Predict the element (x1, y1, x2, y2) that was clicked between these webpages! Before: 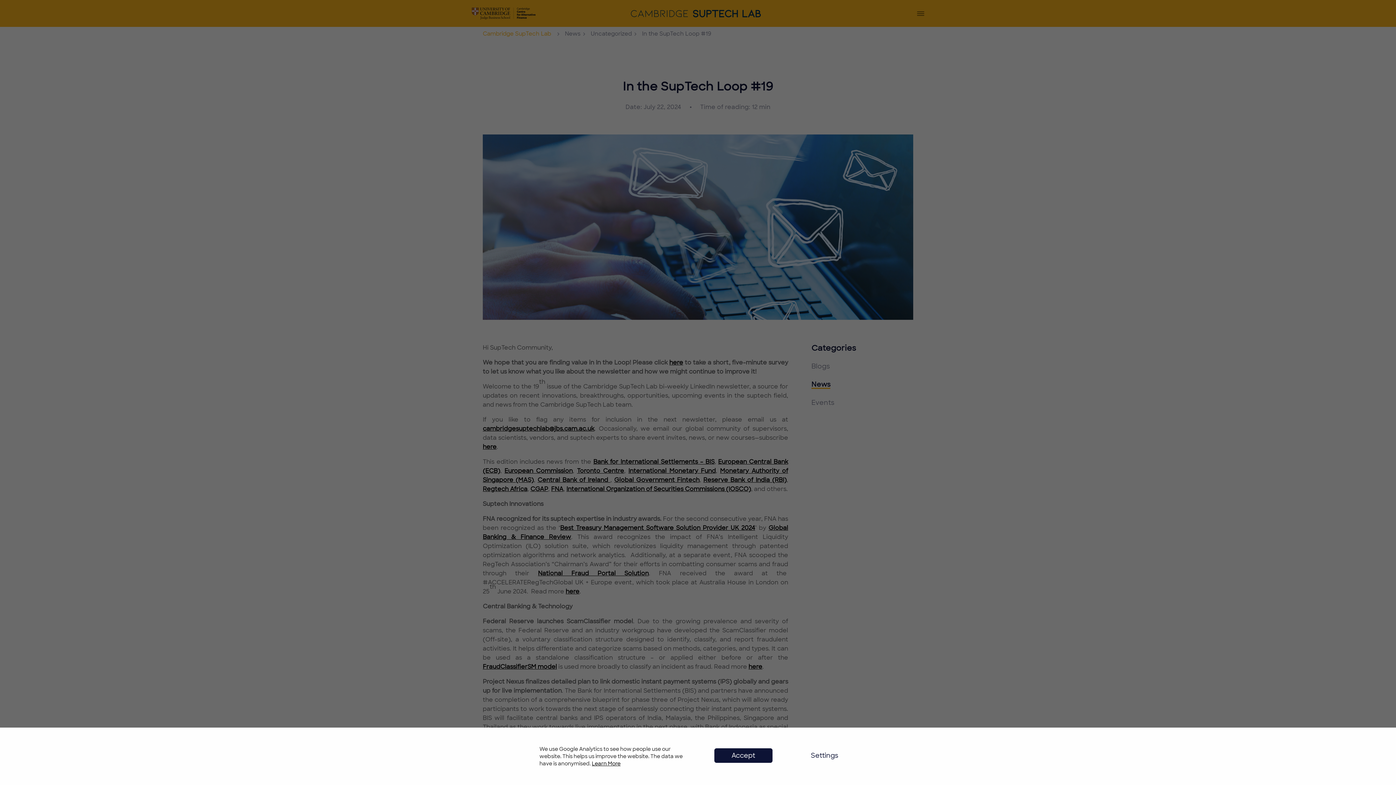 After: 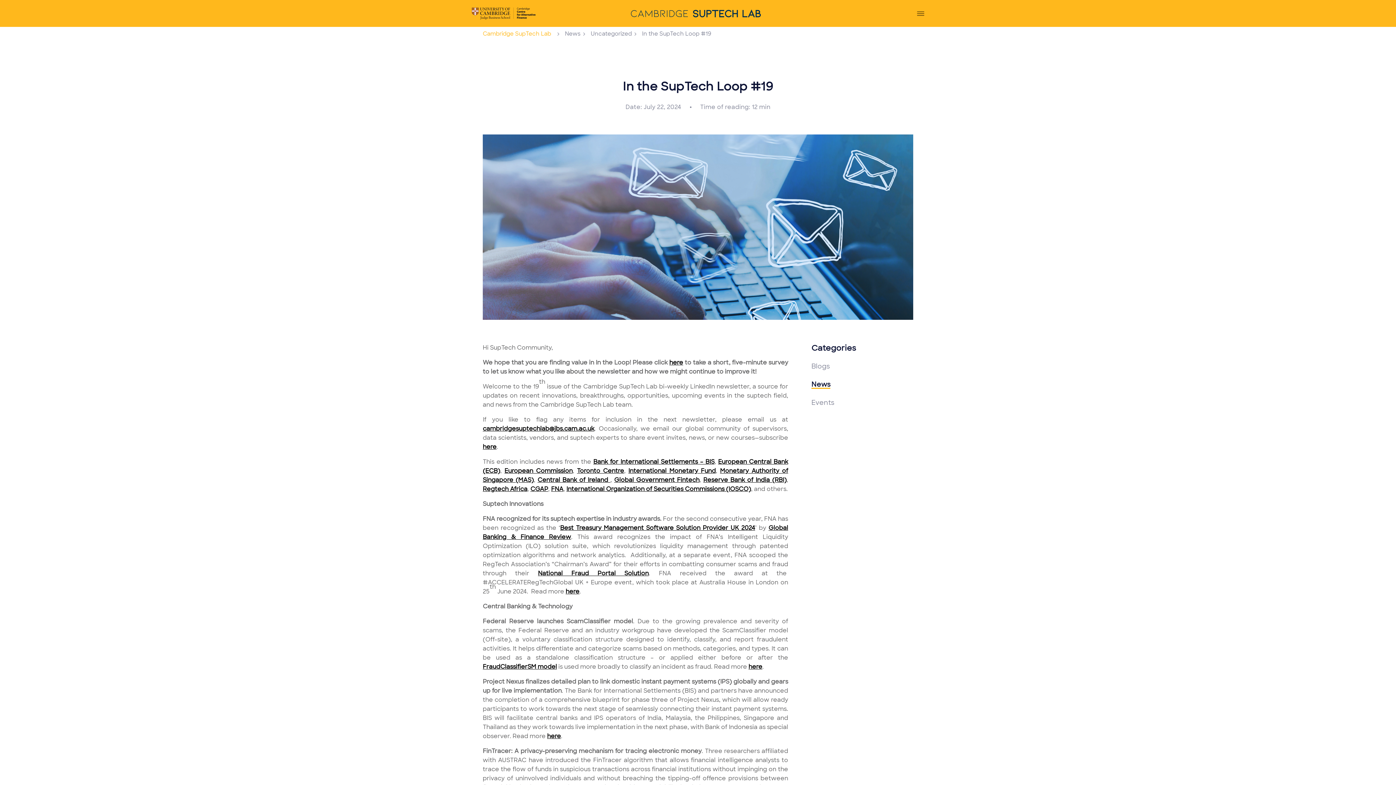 Action: bbox: (714, 748, 772, 763) label: Accept